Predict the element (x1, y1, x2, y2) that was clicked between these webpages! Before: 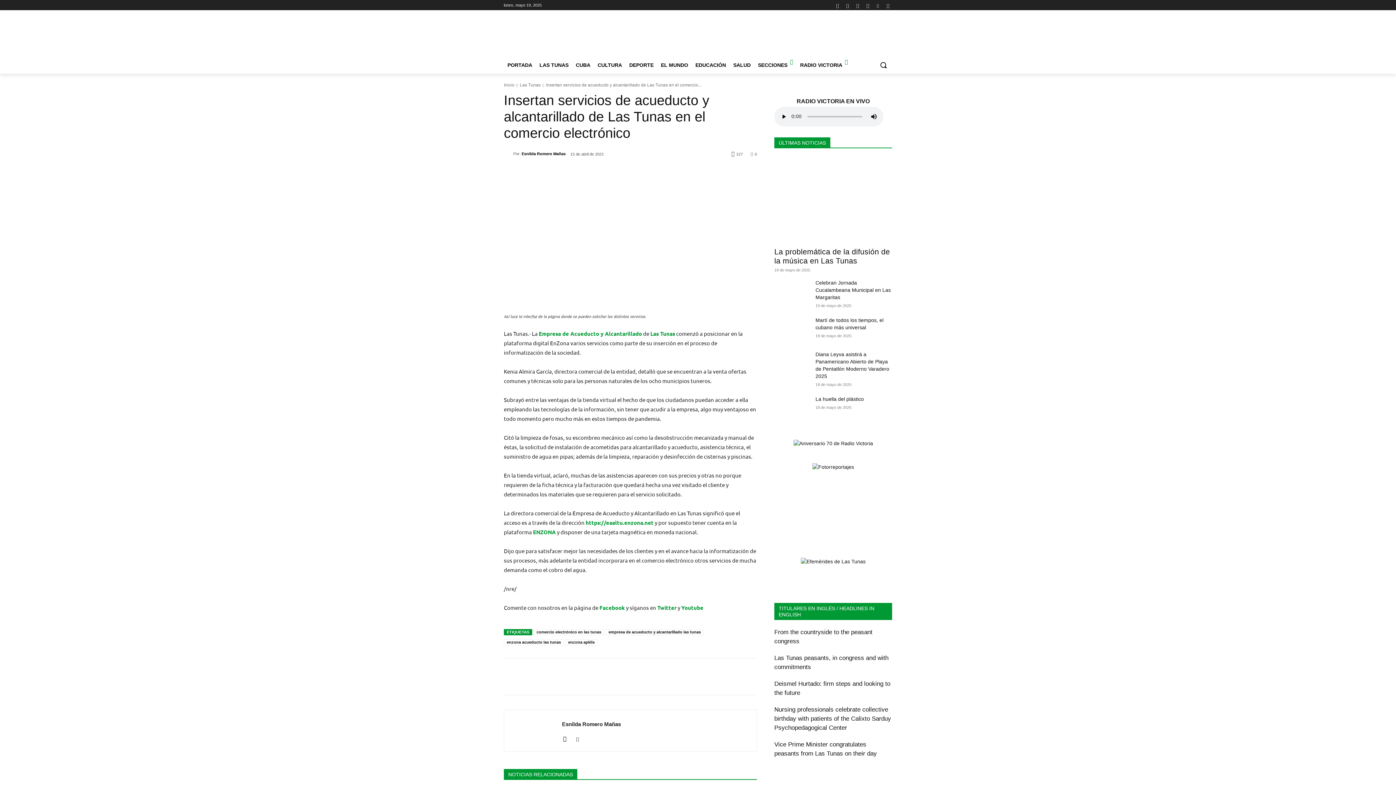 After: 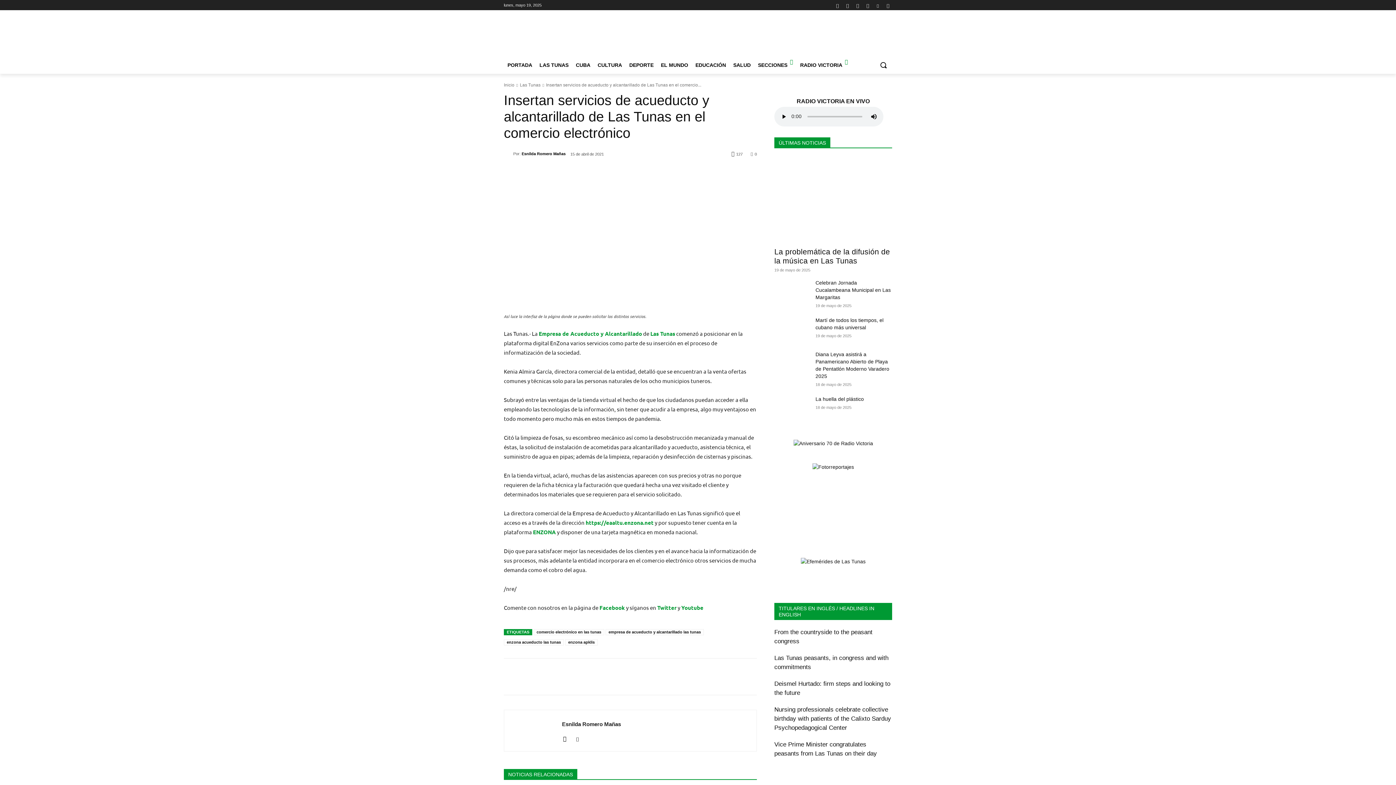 Action: bbox: (562, 734, 567, 740)